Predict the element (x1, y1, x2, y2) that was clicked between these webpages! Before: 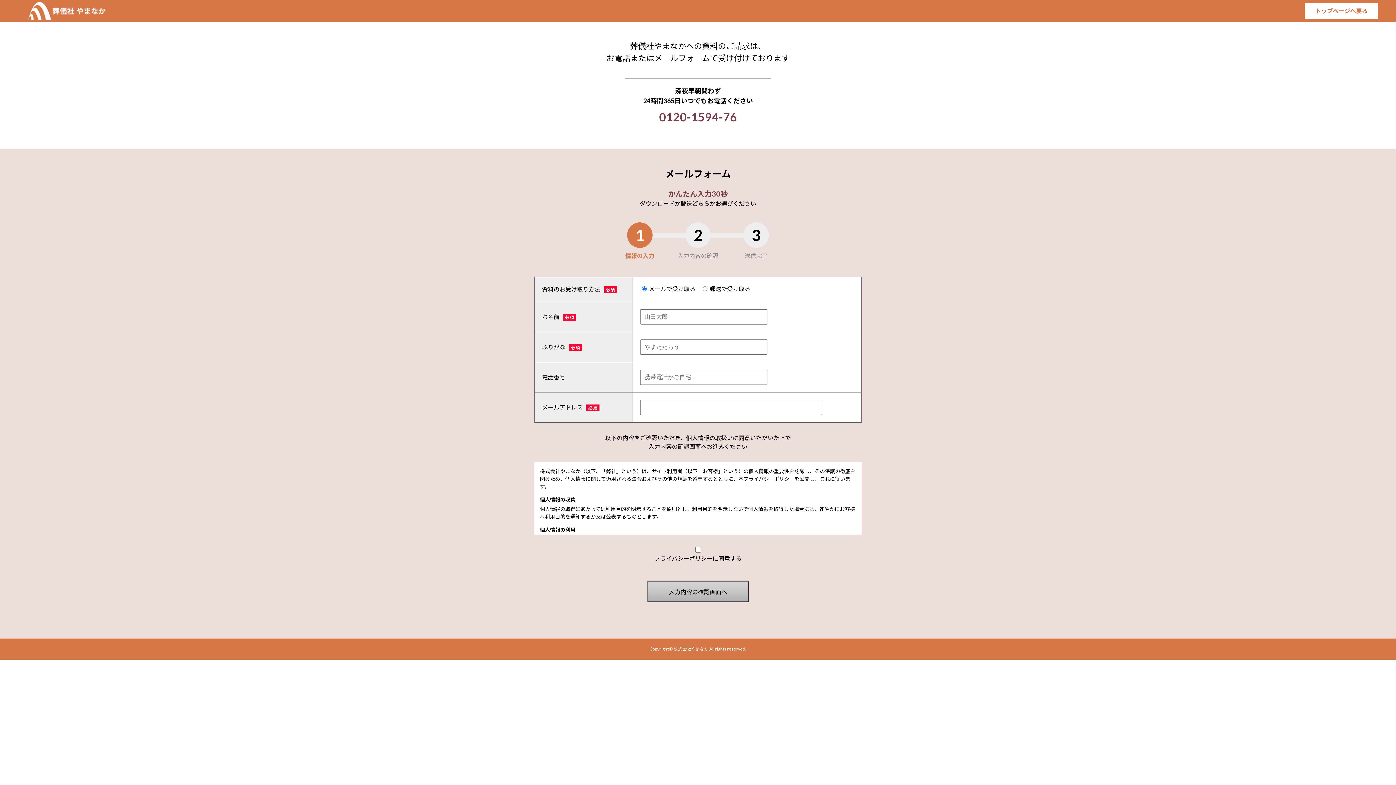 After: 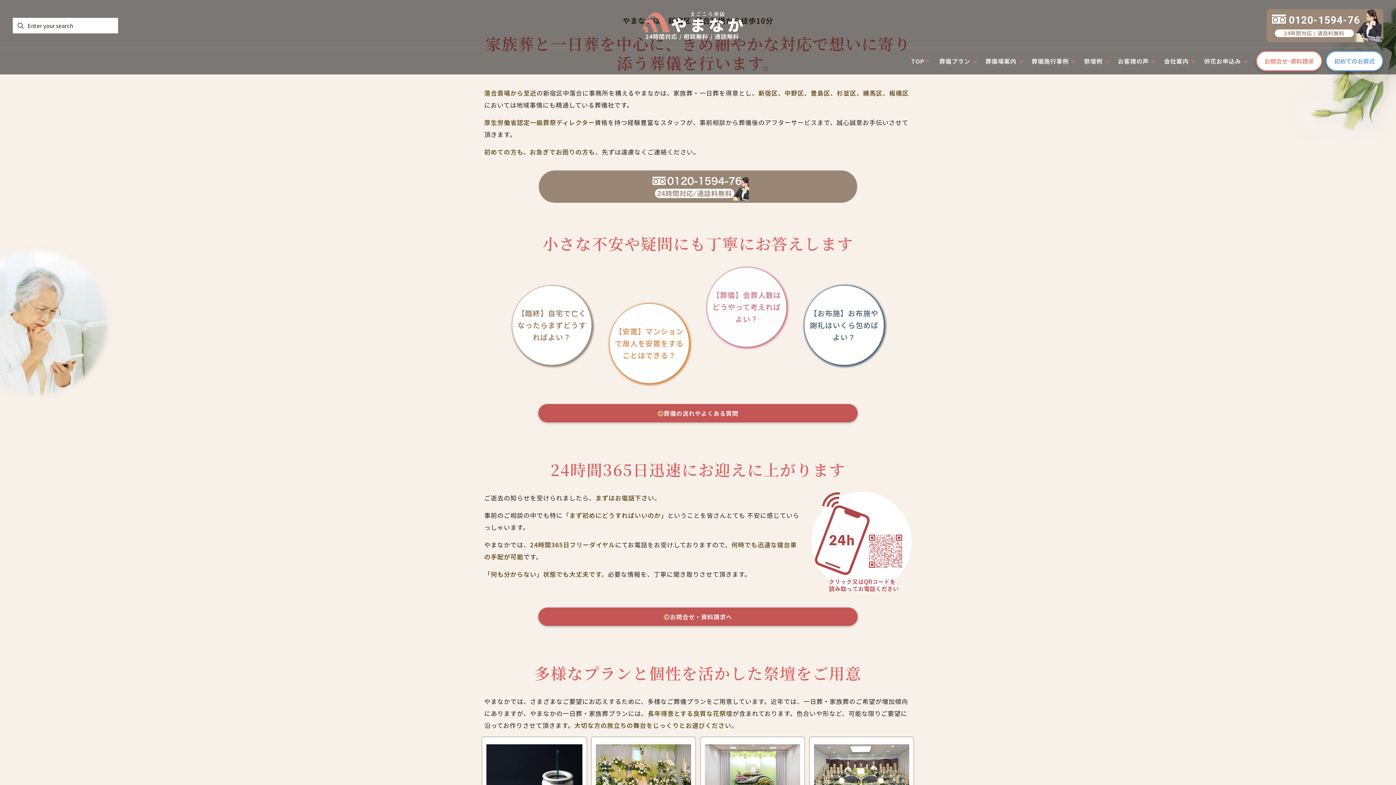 Action: label: トップページへ戻る bbox: (1305, 2, 1378, 18)